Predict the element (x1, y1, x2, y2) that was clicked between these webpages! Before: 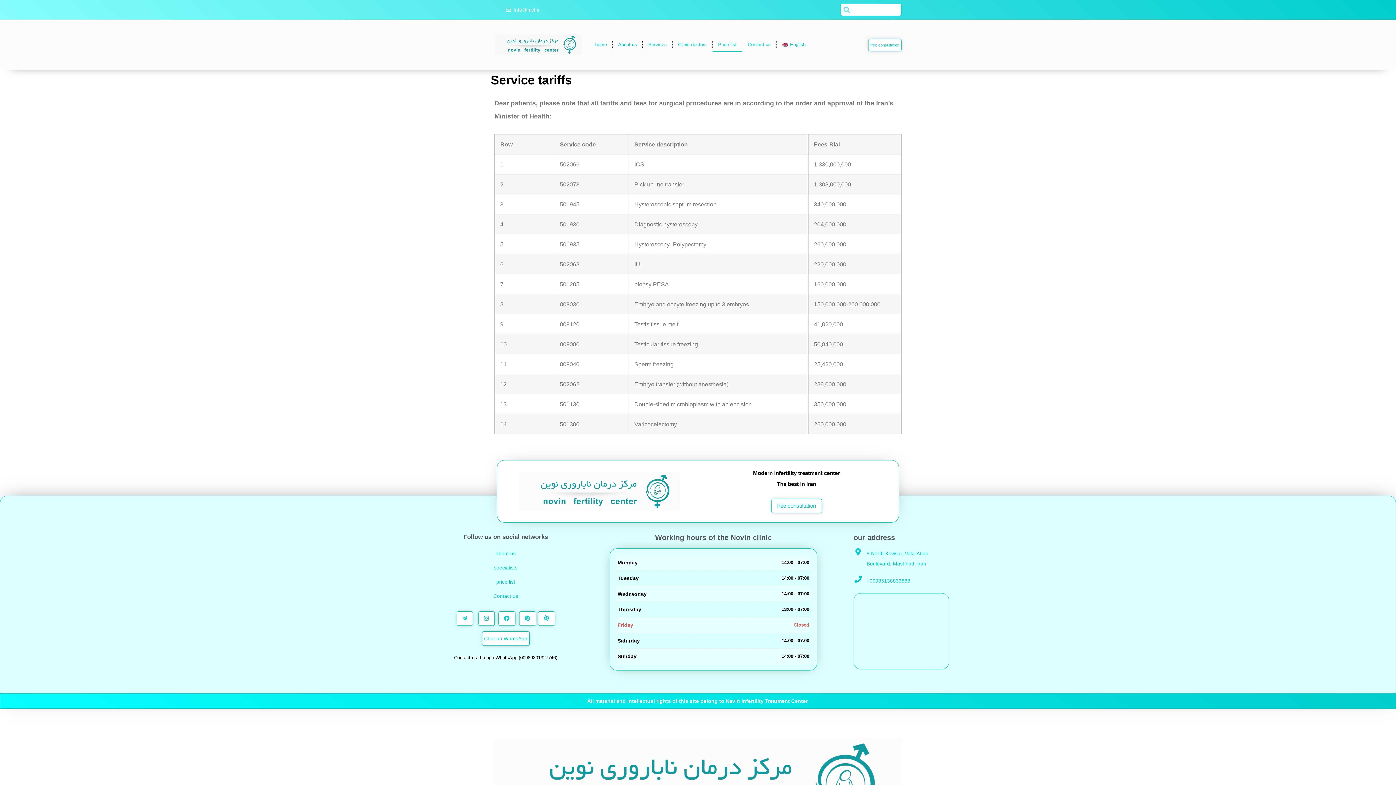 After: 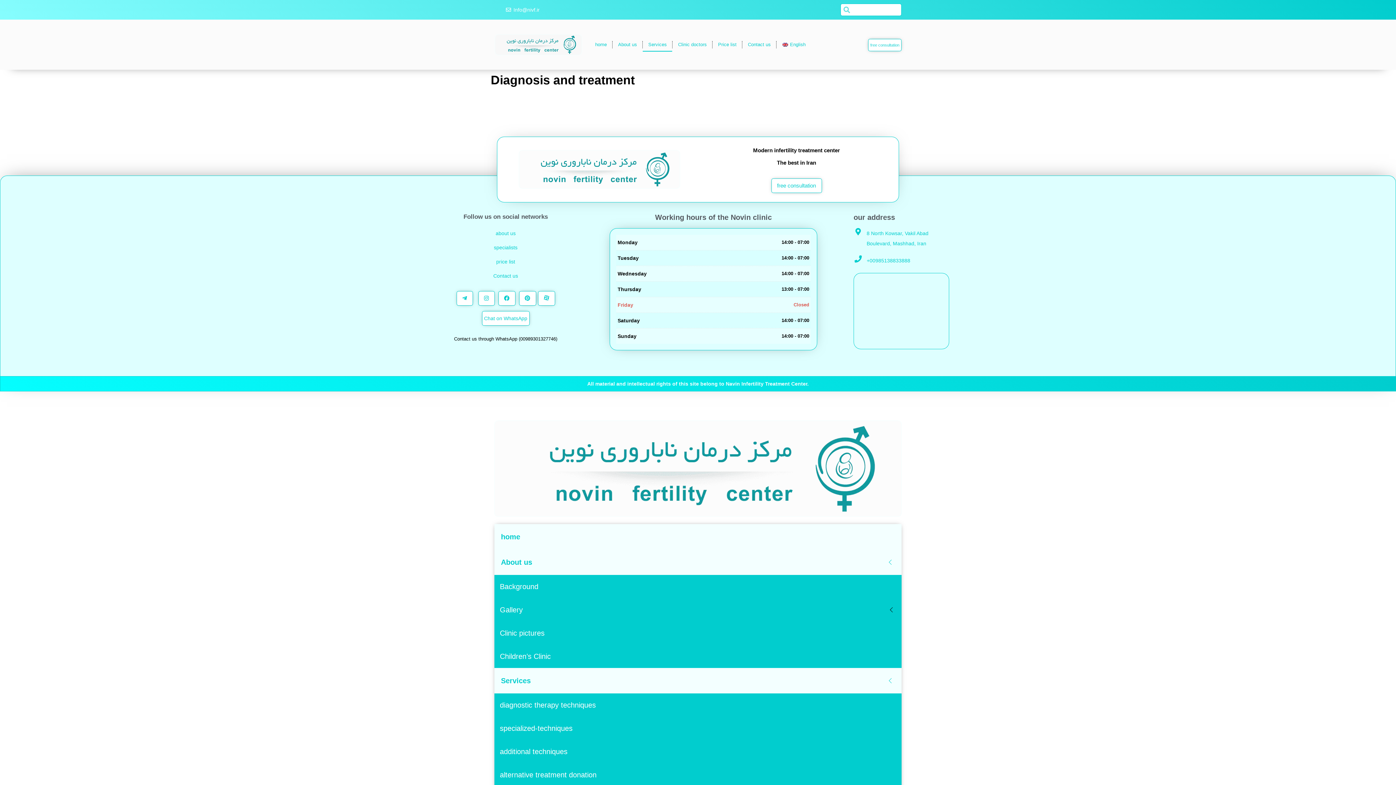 Action: bbox: (642, 37, 672, 51) label: Services